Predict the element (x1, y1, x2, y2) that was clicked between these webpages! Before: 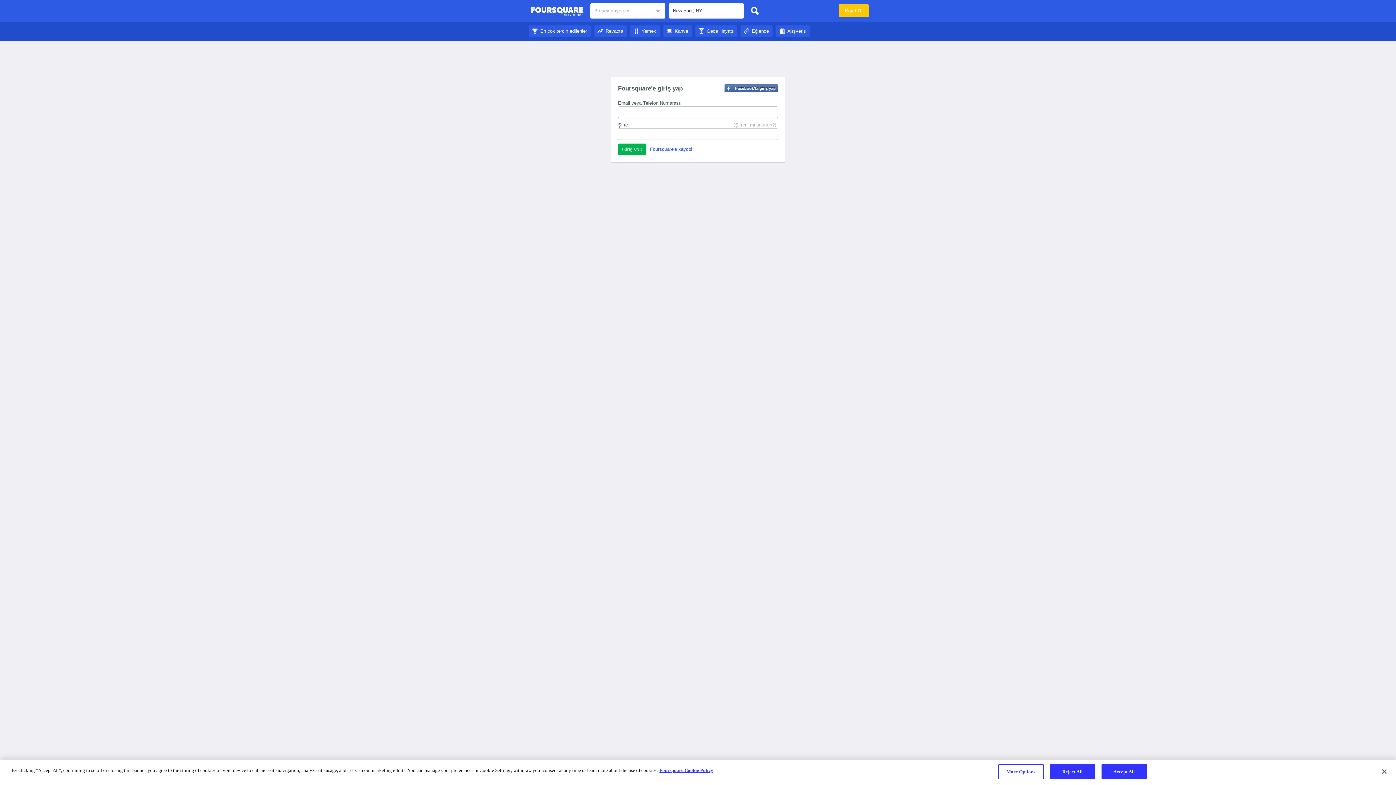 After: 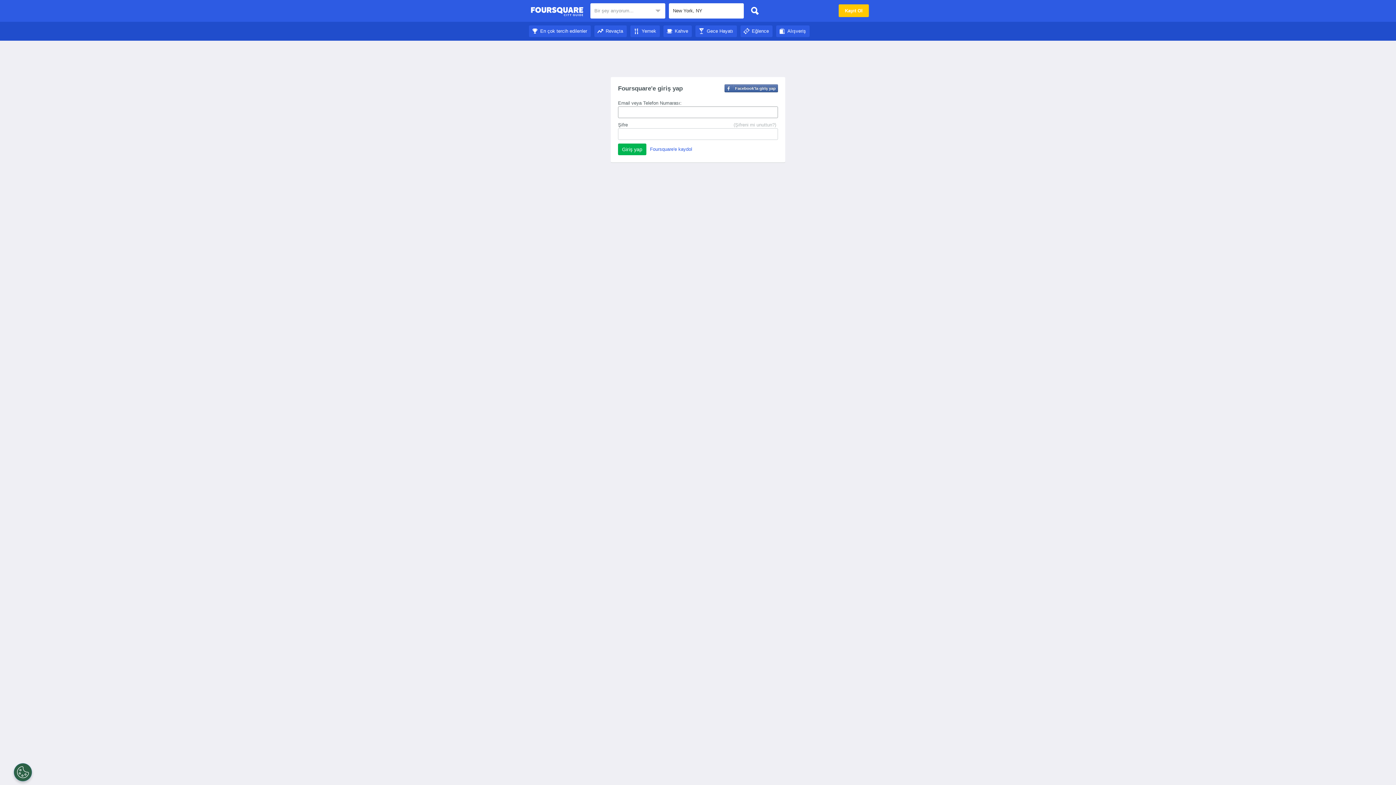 Action: bbox: (740, 28, 772, 33) label: Eğlence